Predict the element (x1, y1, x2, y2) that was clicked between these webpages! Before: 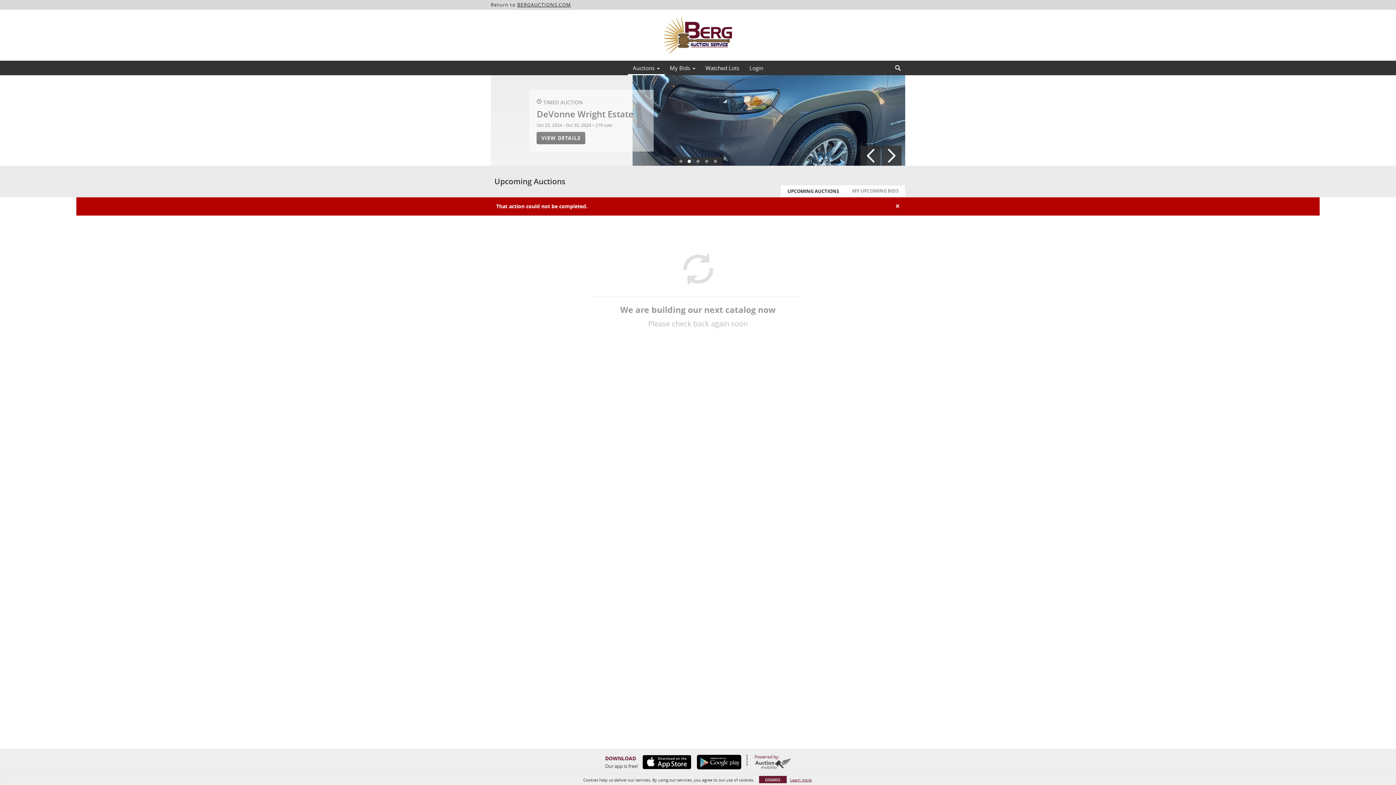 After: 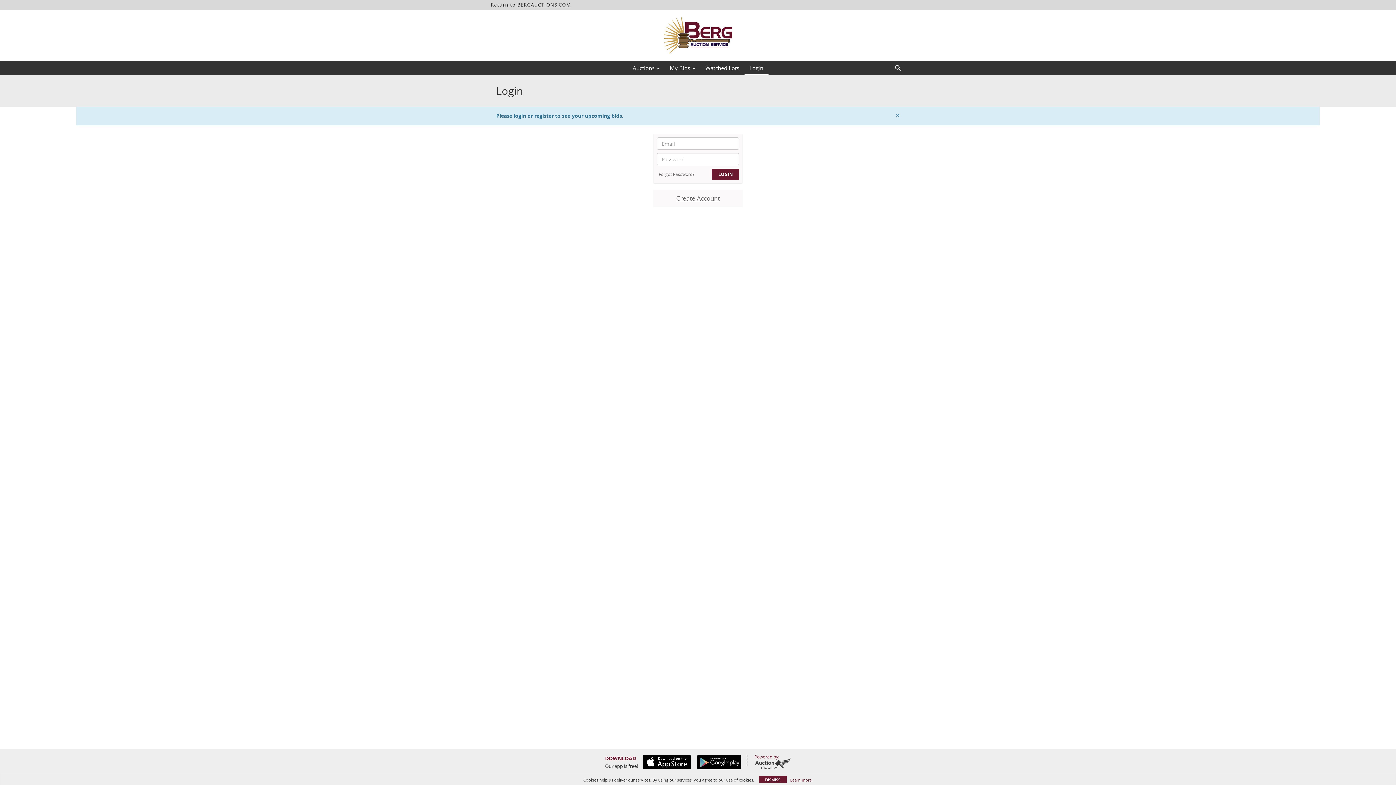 Action: label: My Bids  bbox: (664, 62, 700, 73)